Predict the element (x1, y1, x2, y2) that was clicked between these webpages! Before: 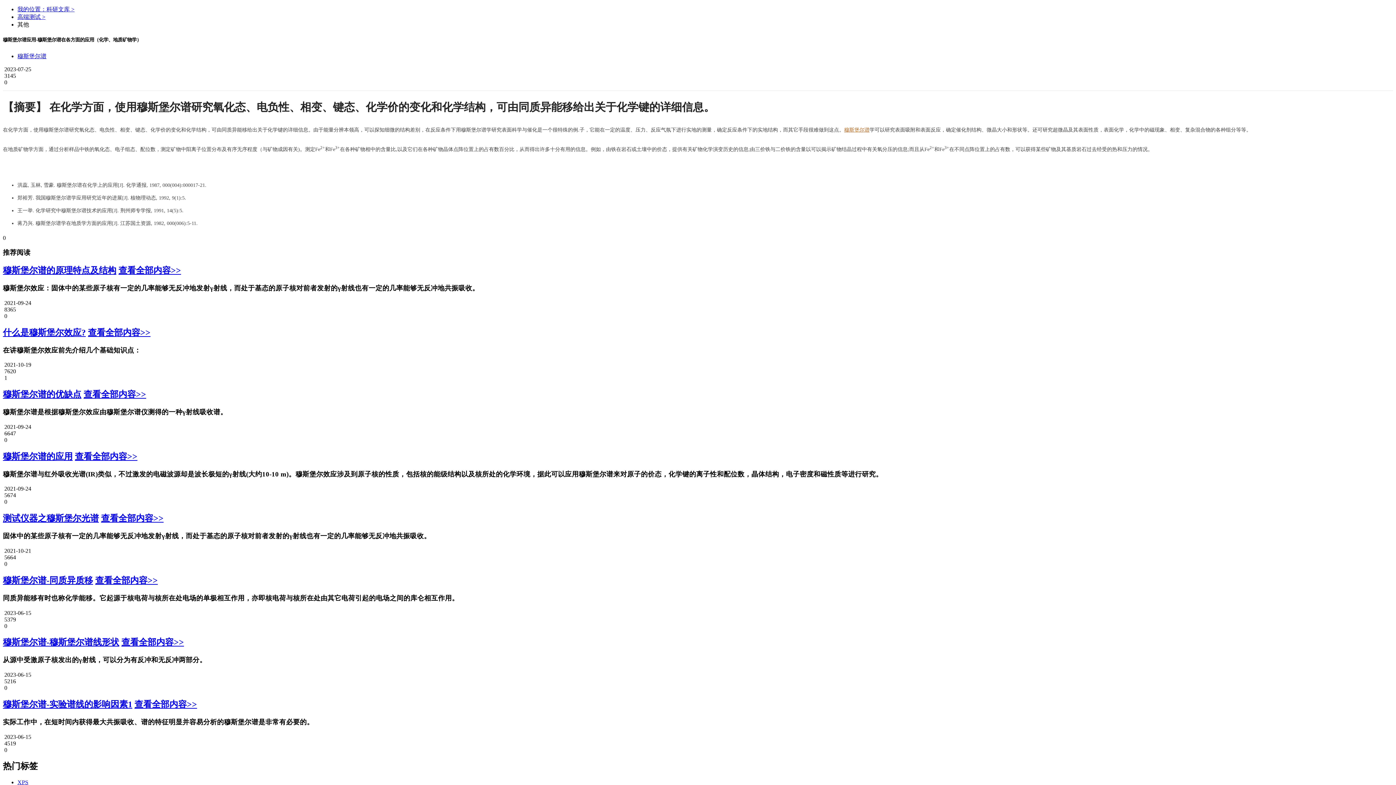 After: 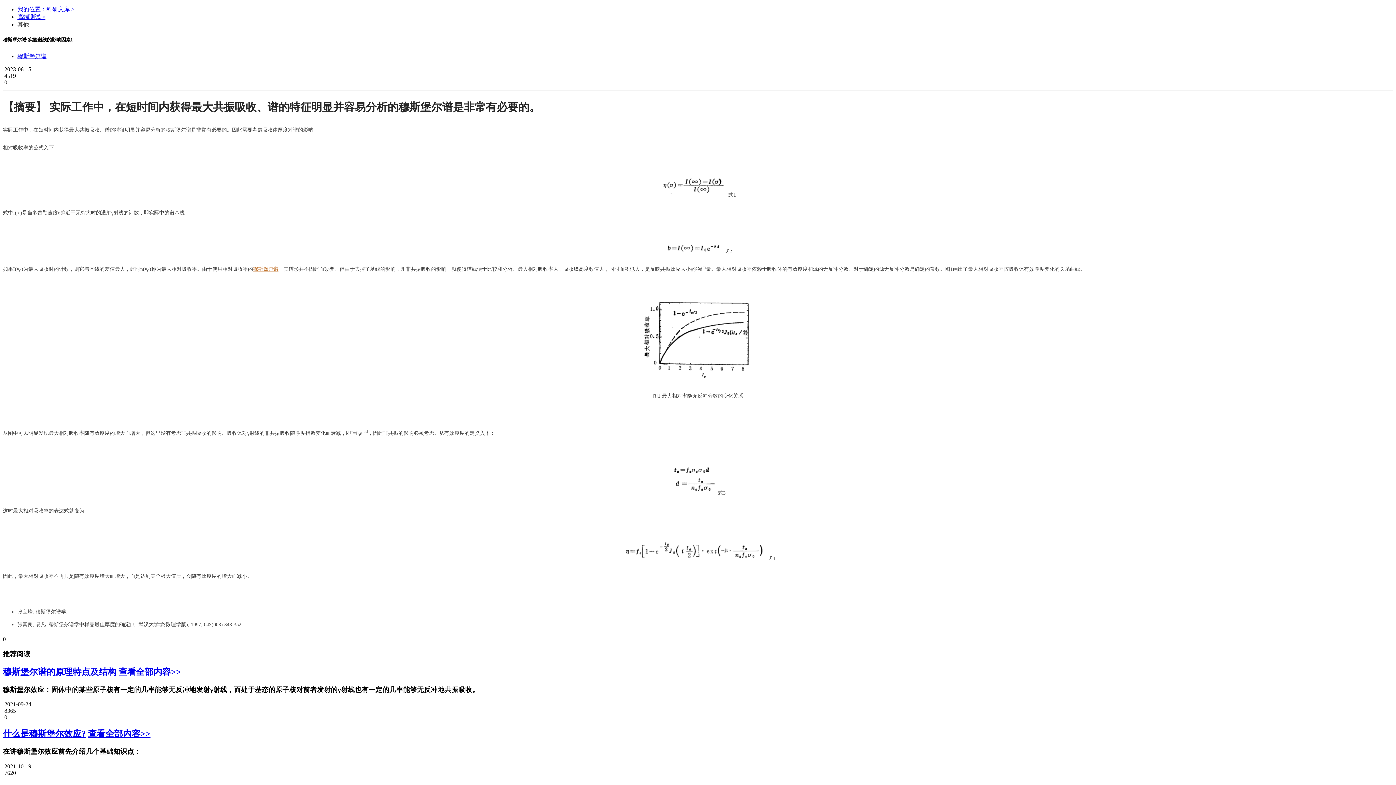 Action: bbox: (2, 699, 132, 709) label: 穆斯堡尔谱-实验谱线的影响因素1